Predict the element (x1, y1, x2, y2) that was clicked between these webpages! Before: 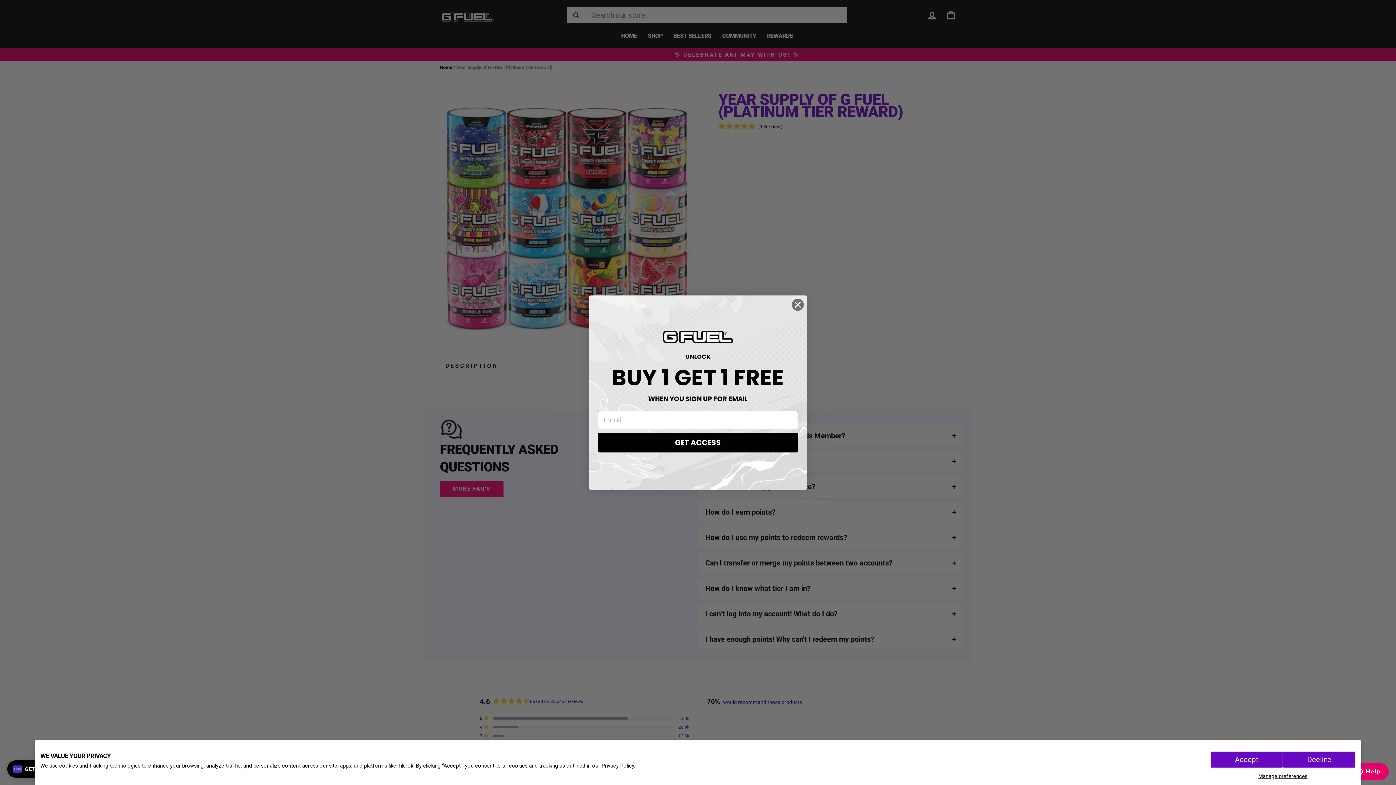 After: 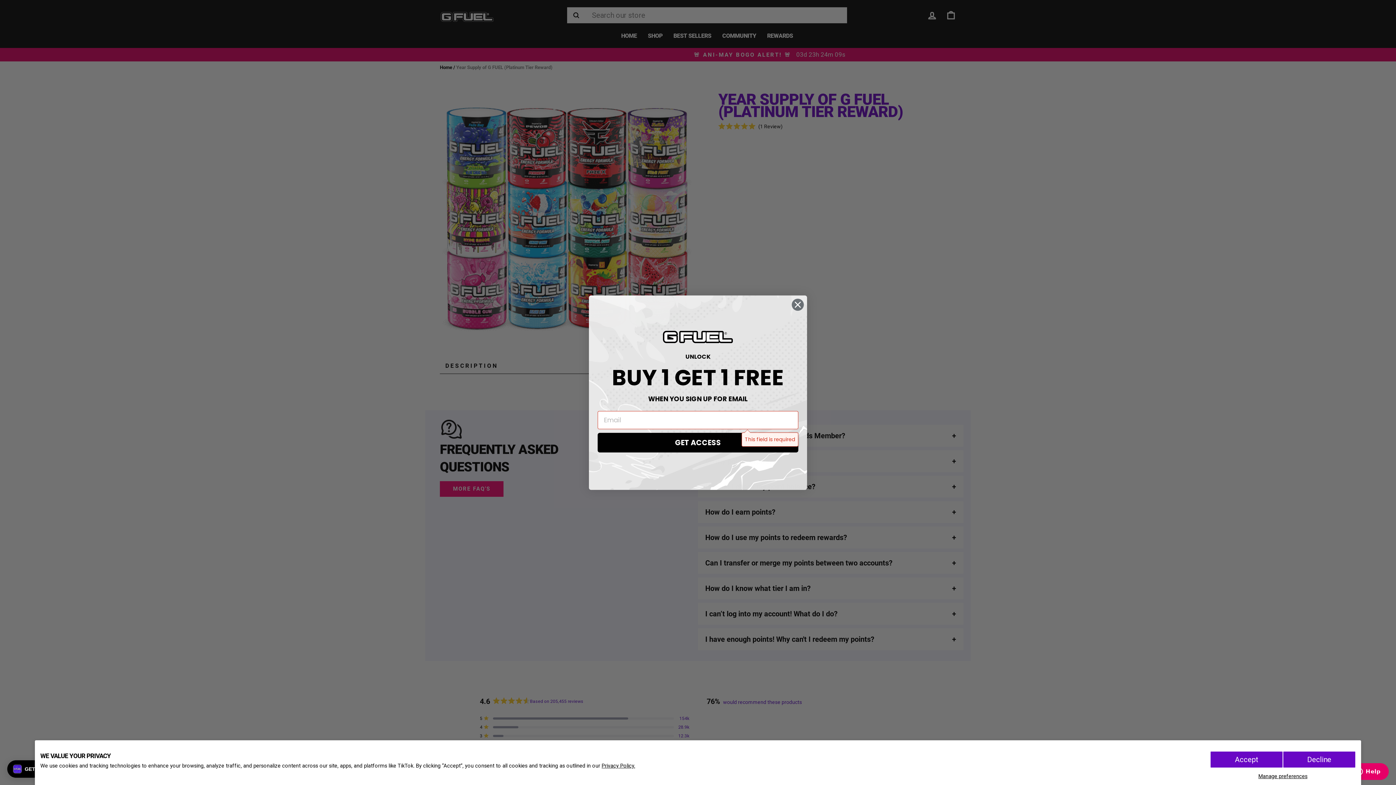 Action: label: GET ACCESS bbox: (597, 432, 798, 452)